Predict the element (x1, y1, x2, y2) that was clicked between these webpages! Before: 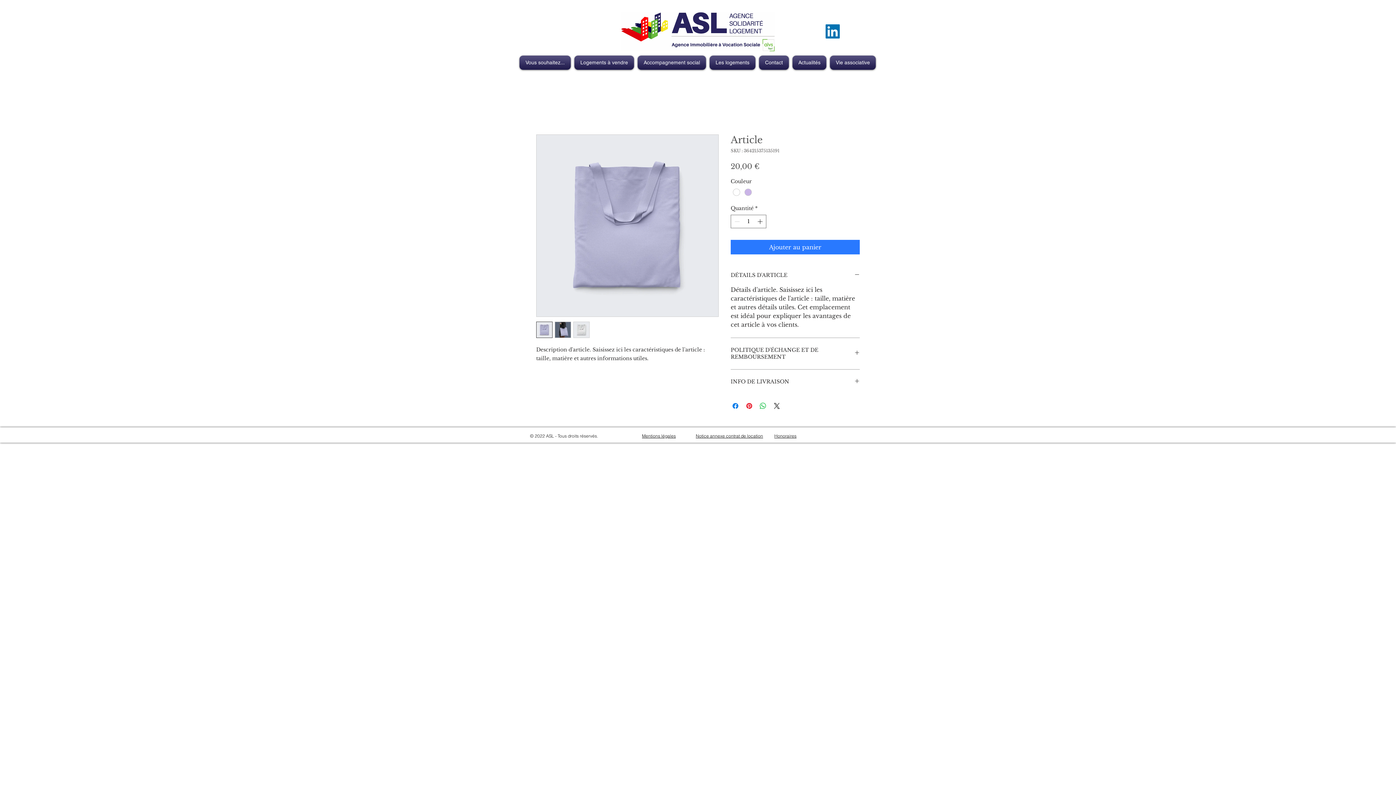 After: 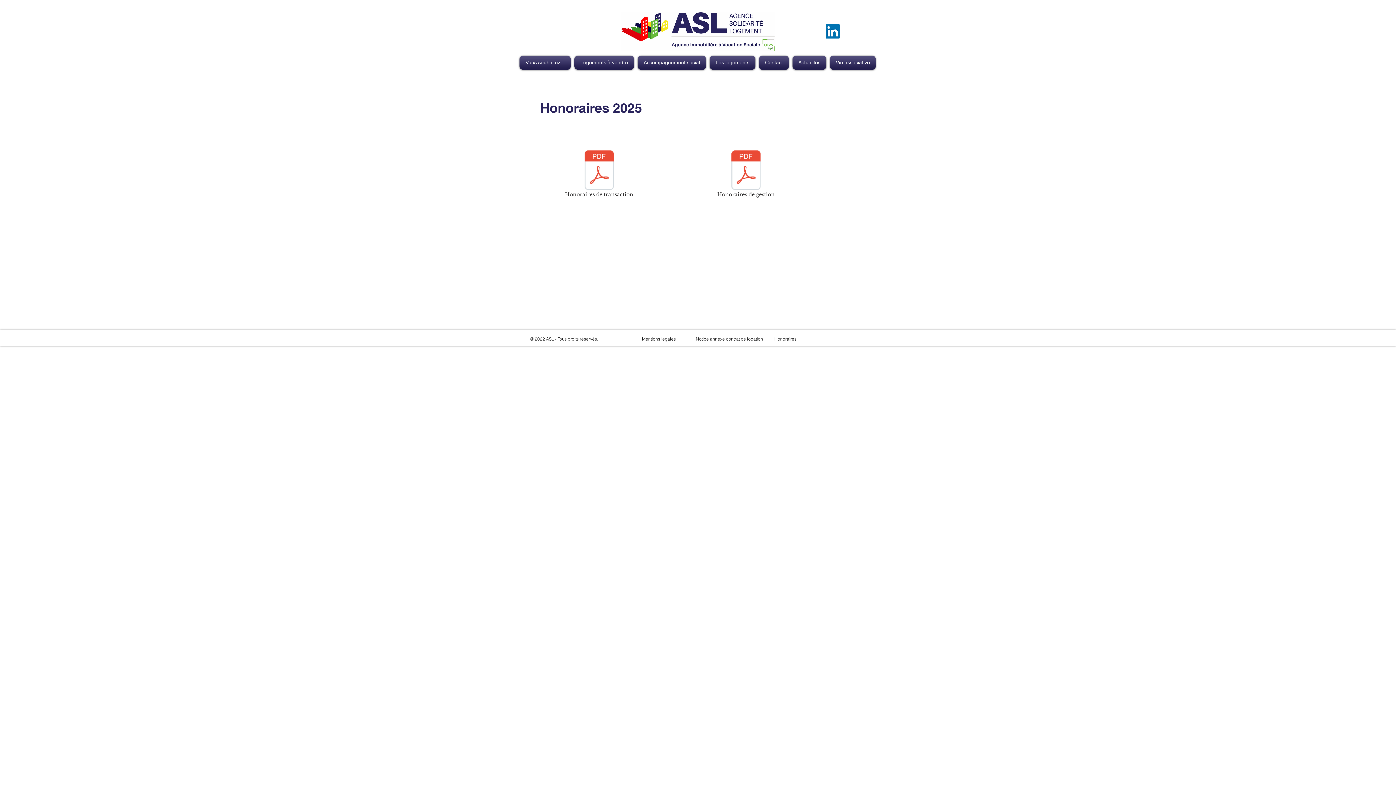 Action: label: Honoraires bbox: (774, 433, 796, 438)